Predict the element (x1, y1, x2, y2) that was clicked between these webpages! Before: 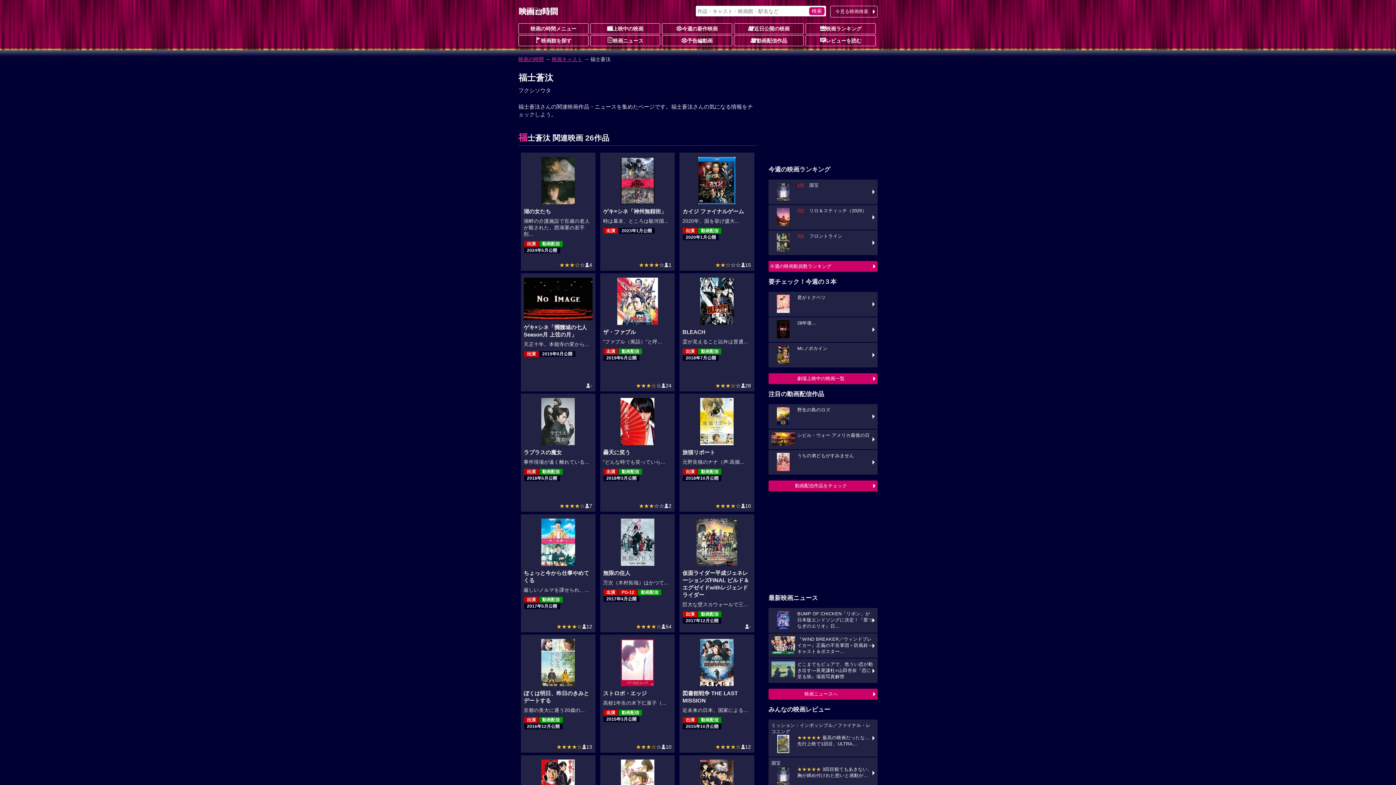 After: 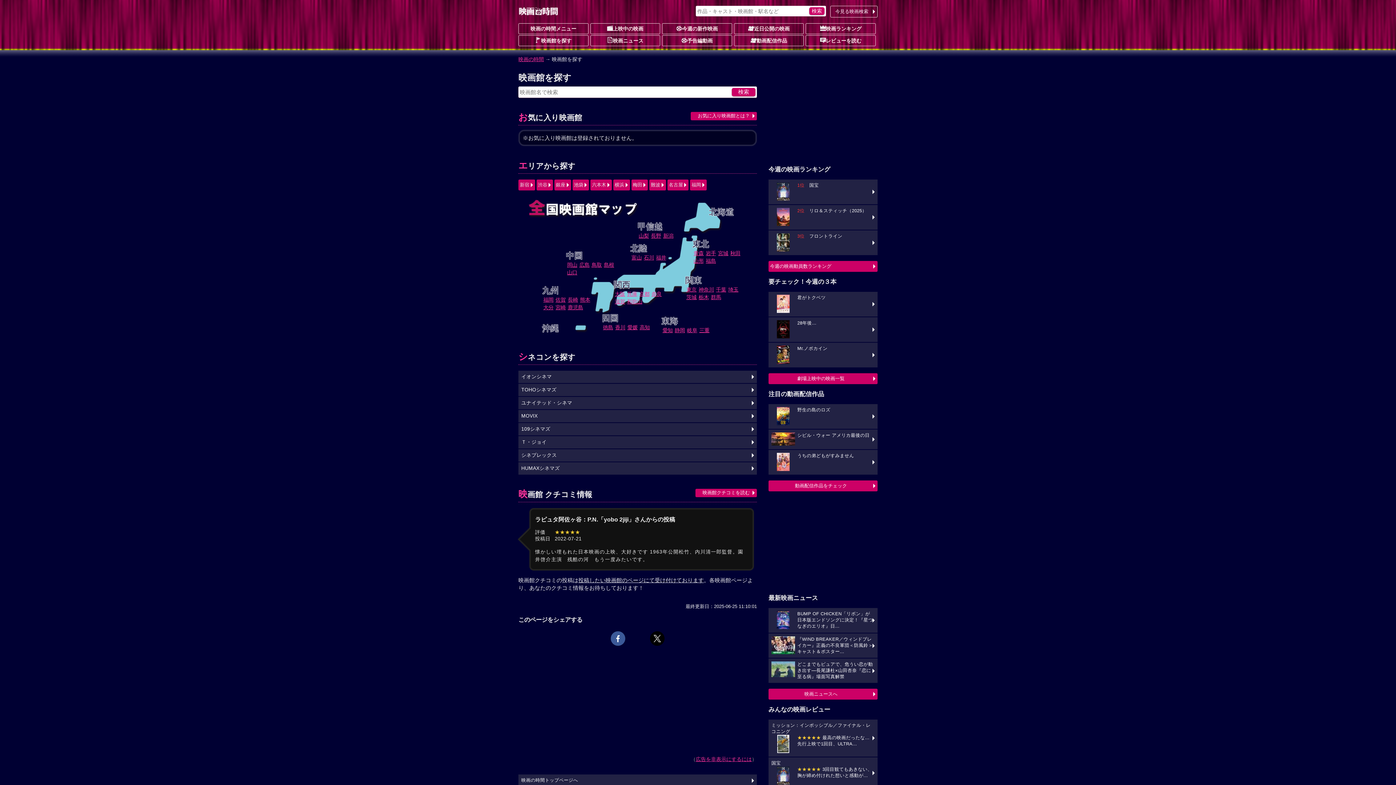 Action: label: 映画館を探す bbox: (518, 35, 588, 46)